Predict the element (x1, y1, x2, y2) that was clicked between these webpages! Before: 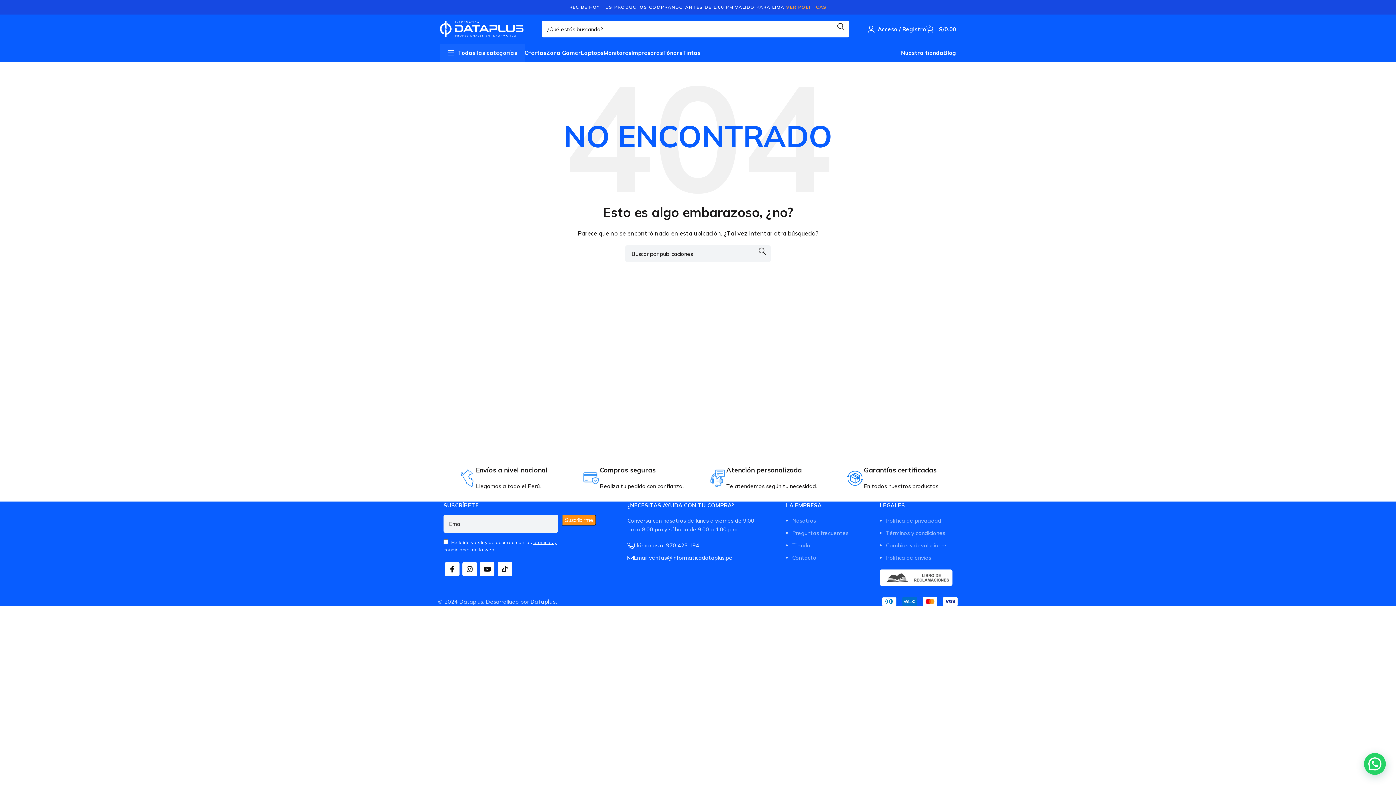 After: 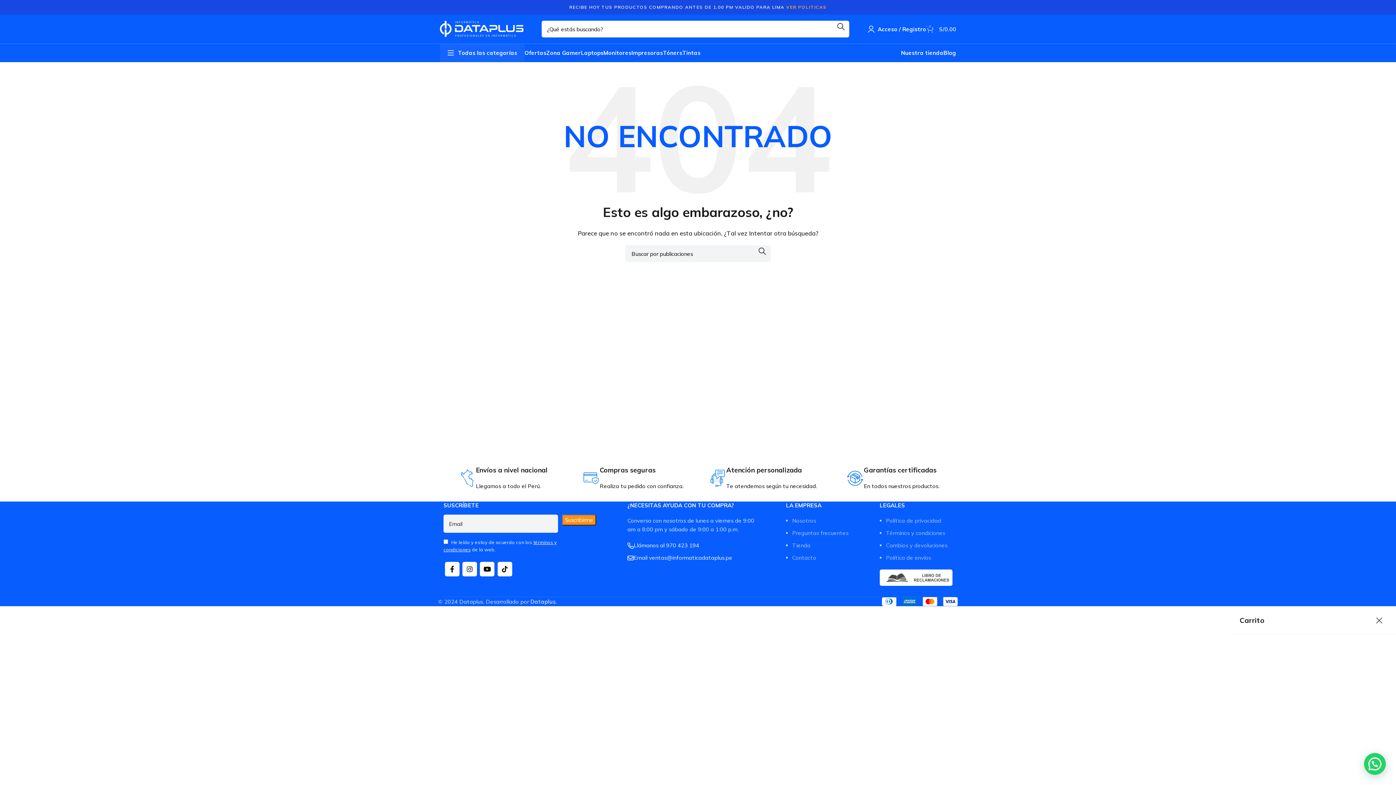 Action: bbox: (926, 21, 956, 36) label: 0
S/0.00